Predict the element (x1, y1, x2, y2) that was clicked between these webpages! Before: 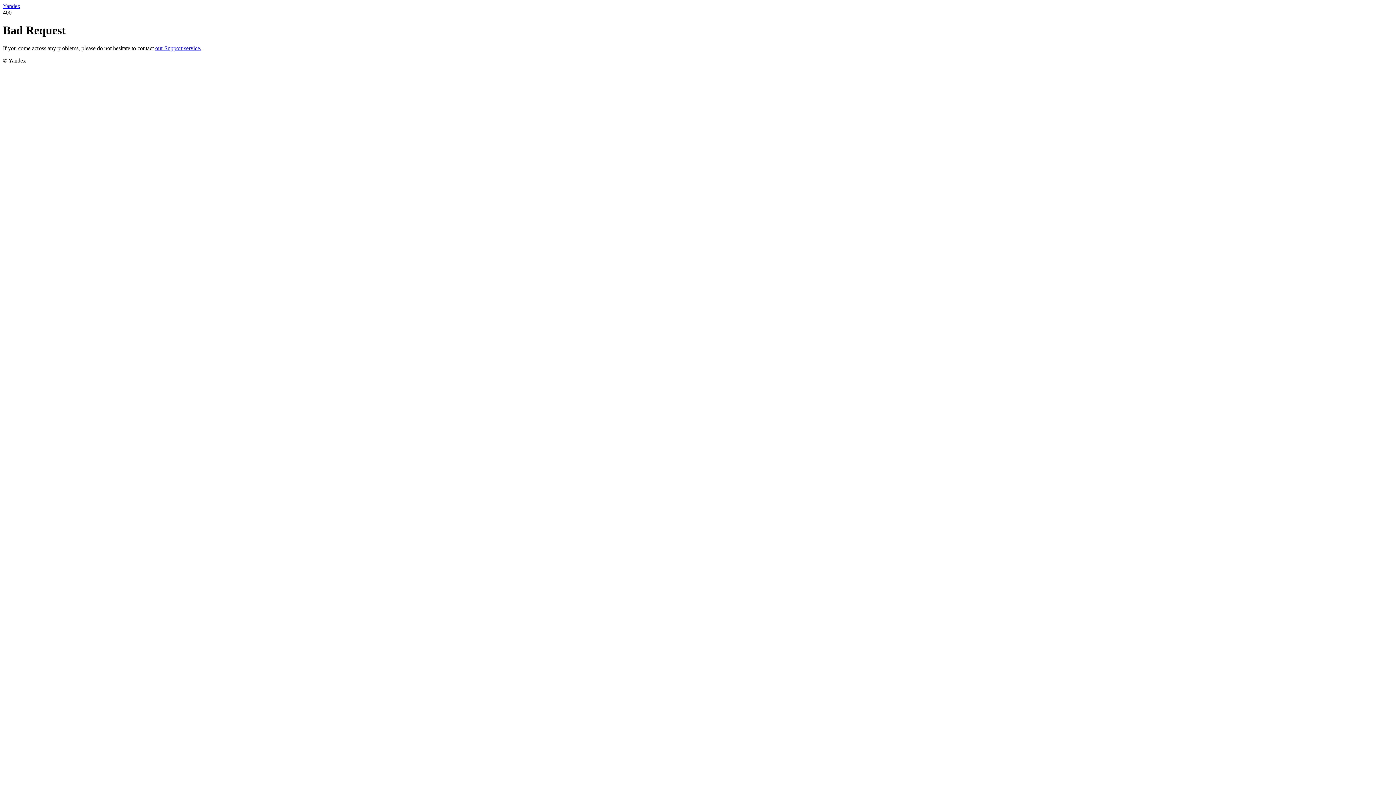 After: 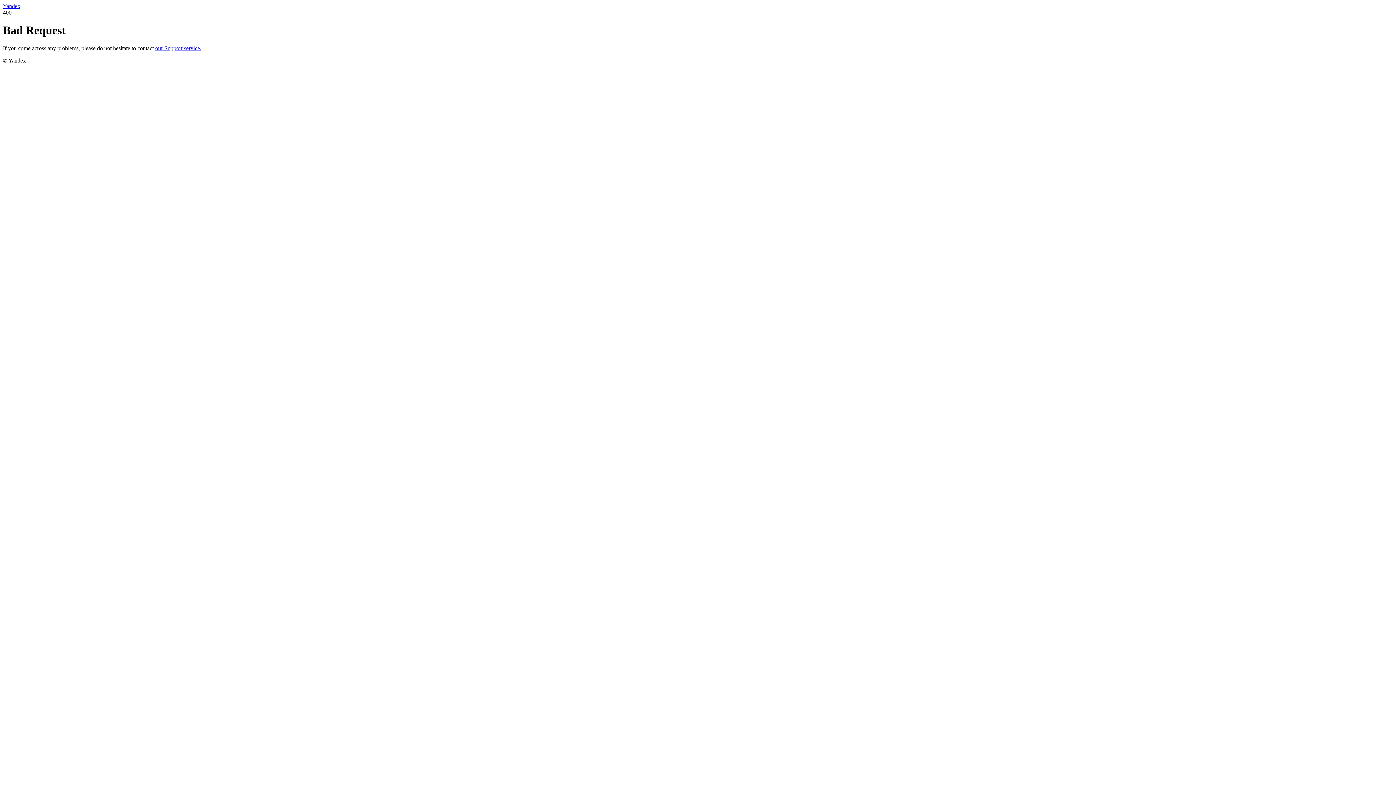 Action: label: Yandex bbox: (2, 2, 20, 9)